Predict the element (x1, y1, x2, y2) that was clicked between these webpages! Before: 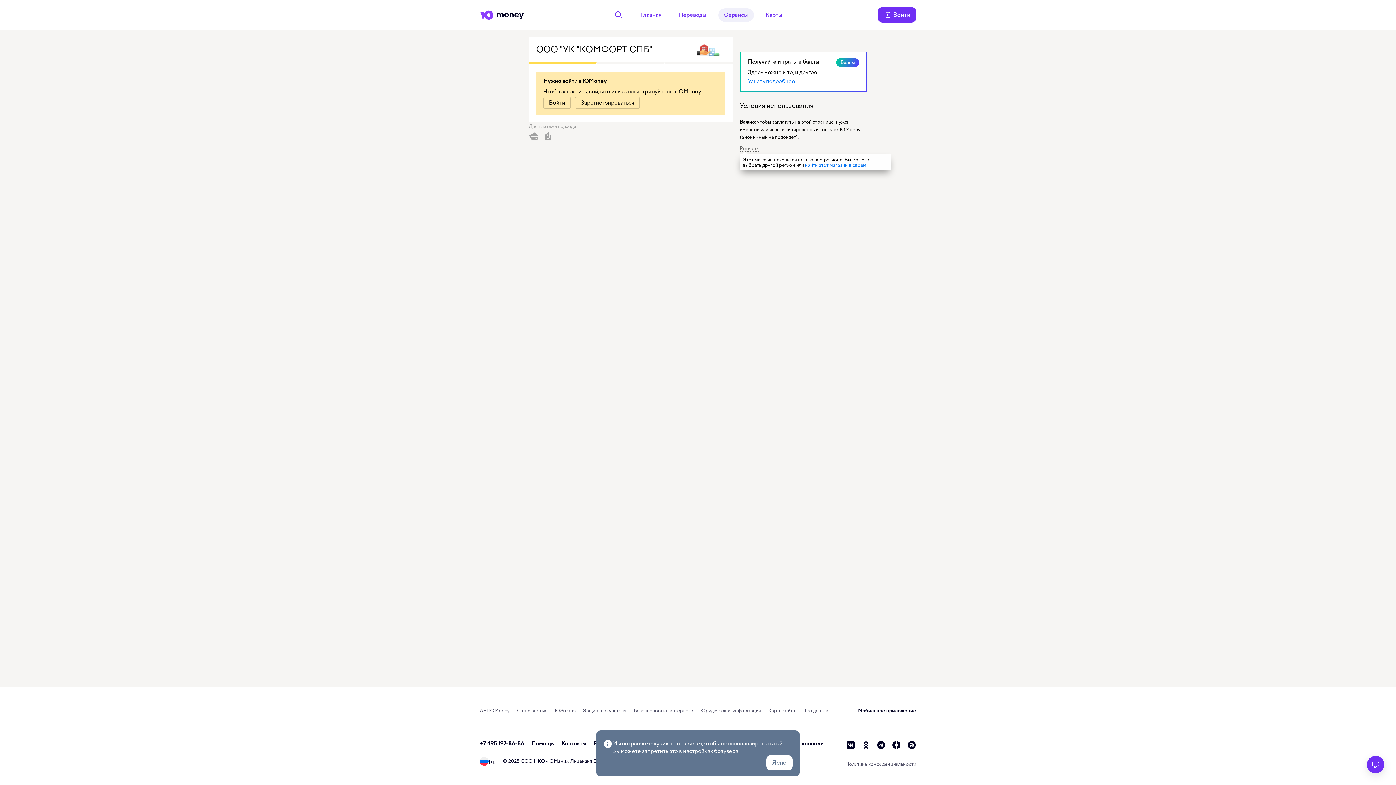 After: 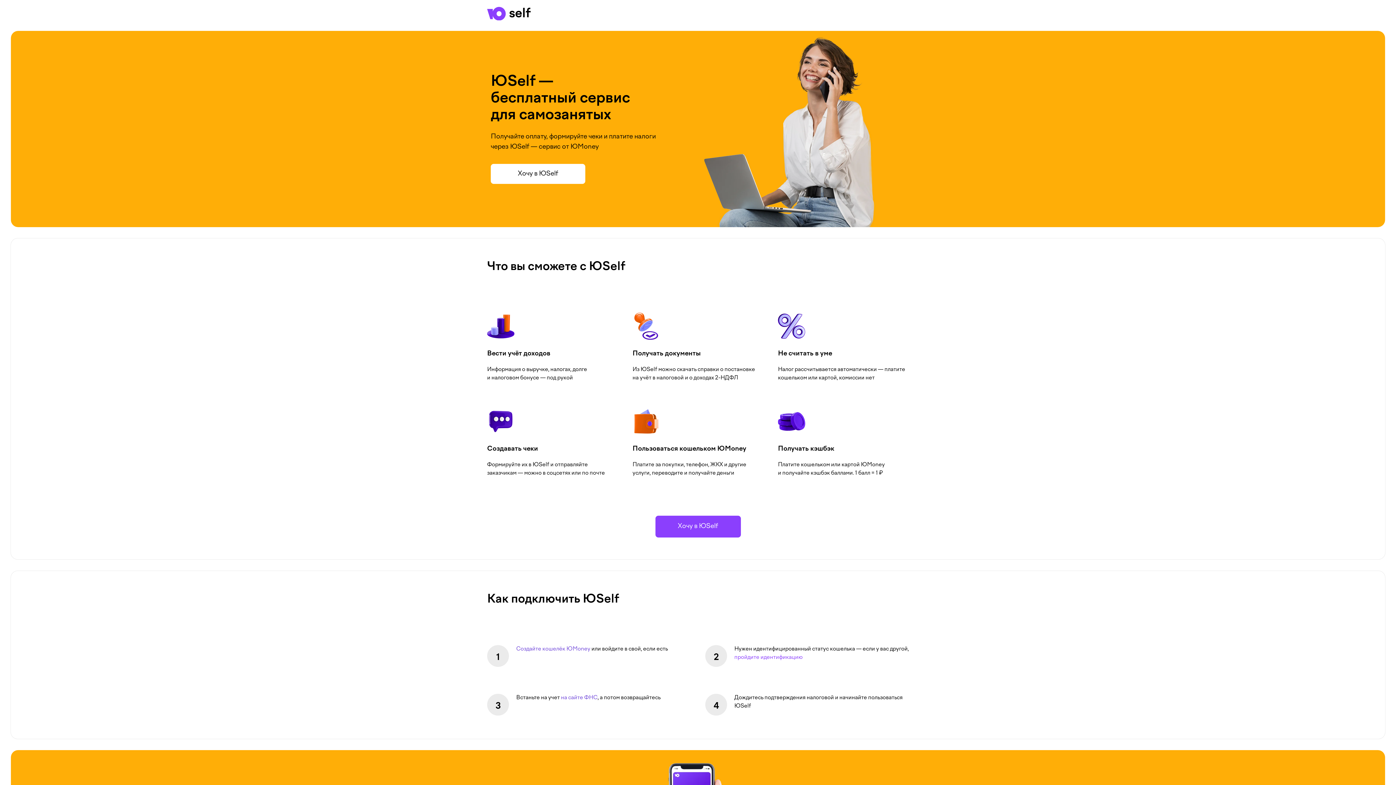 Action: bbox: (517, 708, 547, 713) label: Самозанятые